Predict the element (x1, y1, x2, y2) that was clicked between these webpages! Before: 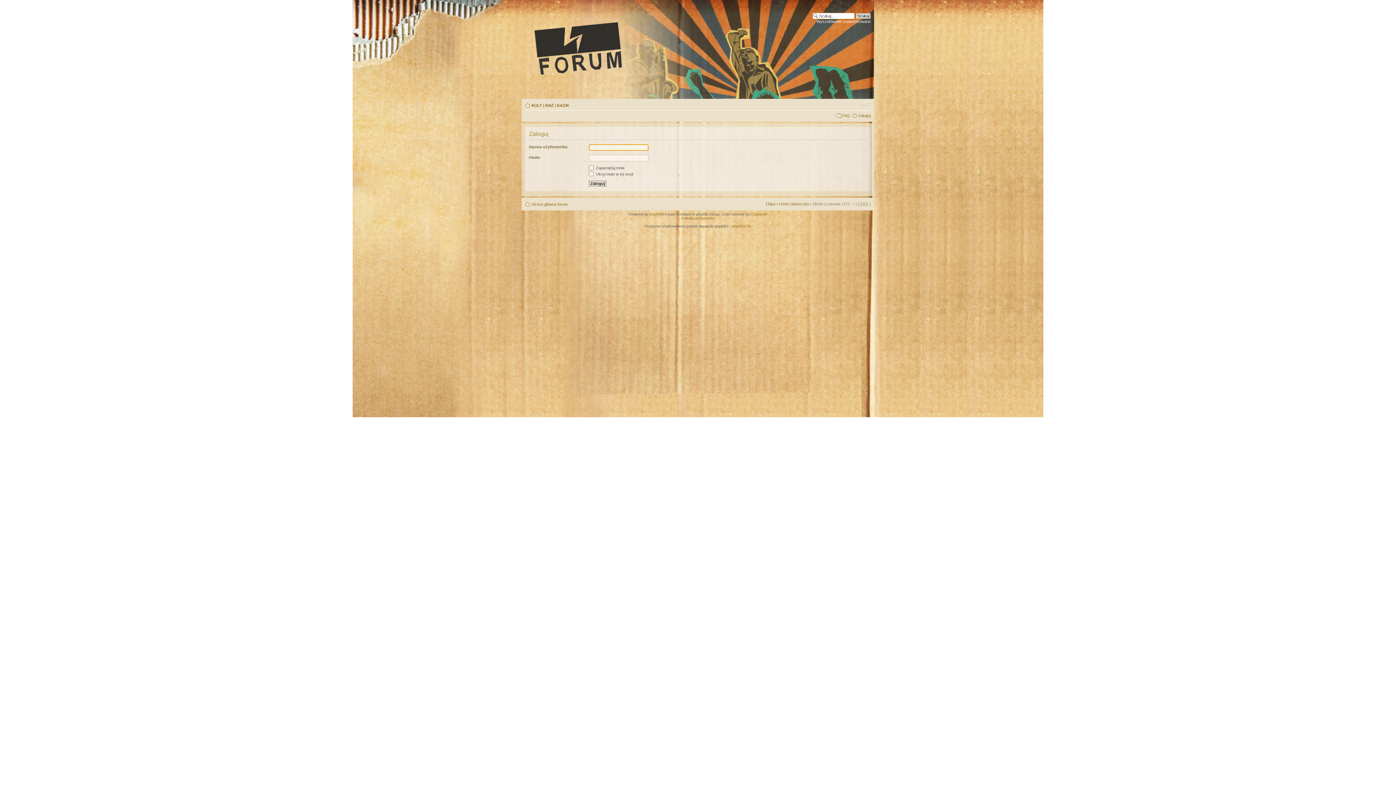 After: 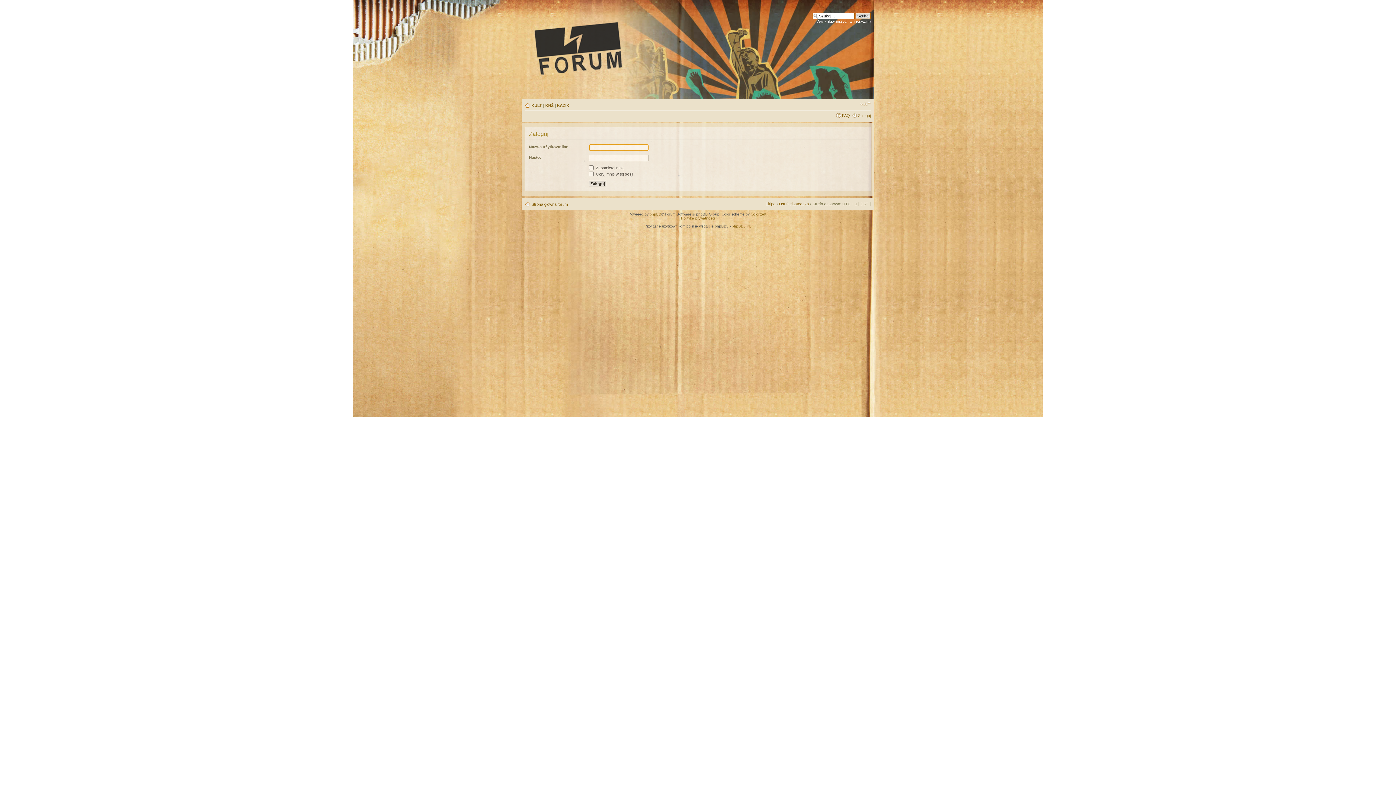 Action: bbox: (858, 113, 870, 117) label: Zaloguj